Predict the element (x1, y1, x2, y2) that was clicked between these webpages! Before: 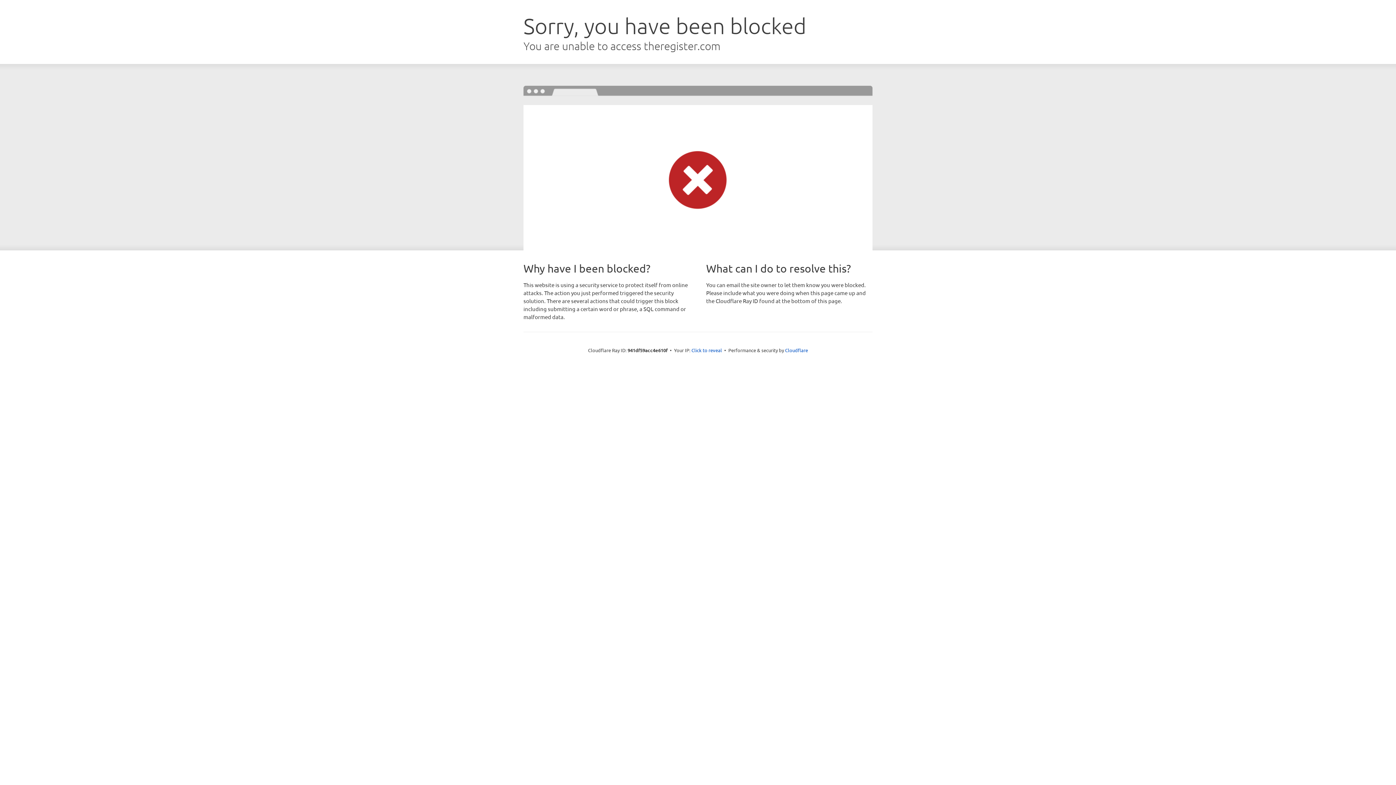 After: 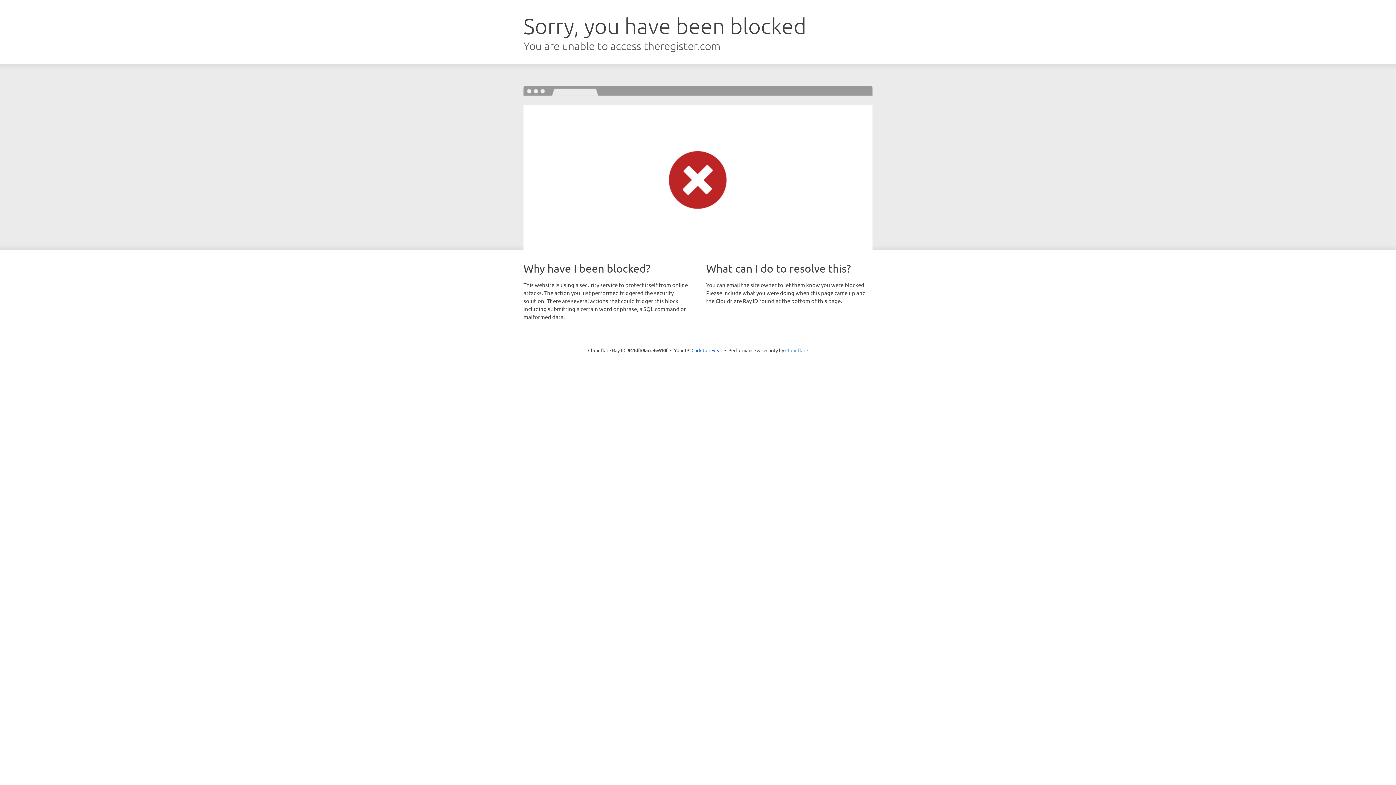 Action: bbox: (785, 347, 808, 353) label: Cloudflare